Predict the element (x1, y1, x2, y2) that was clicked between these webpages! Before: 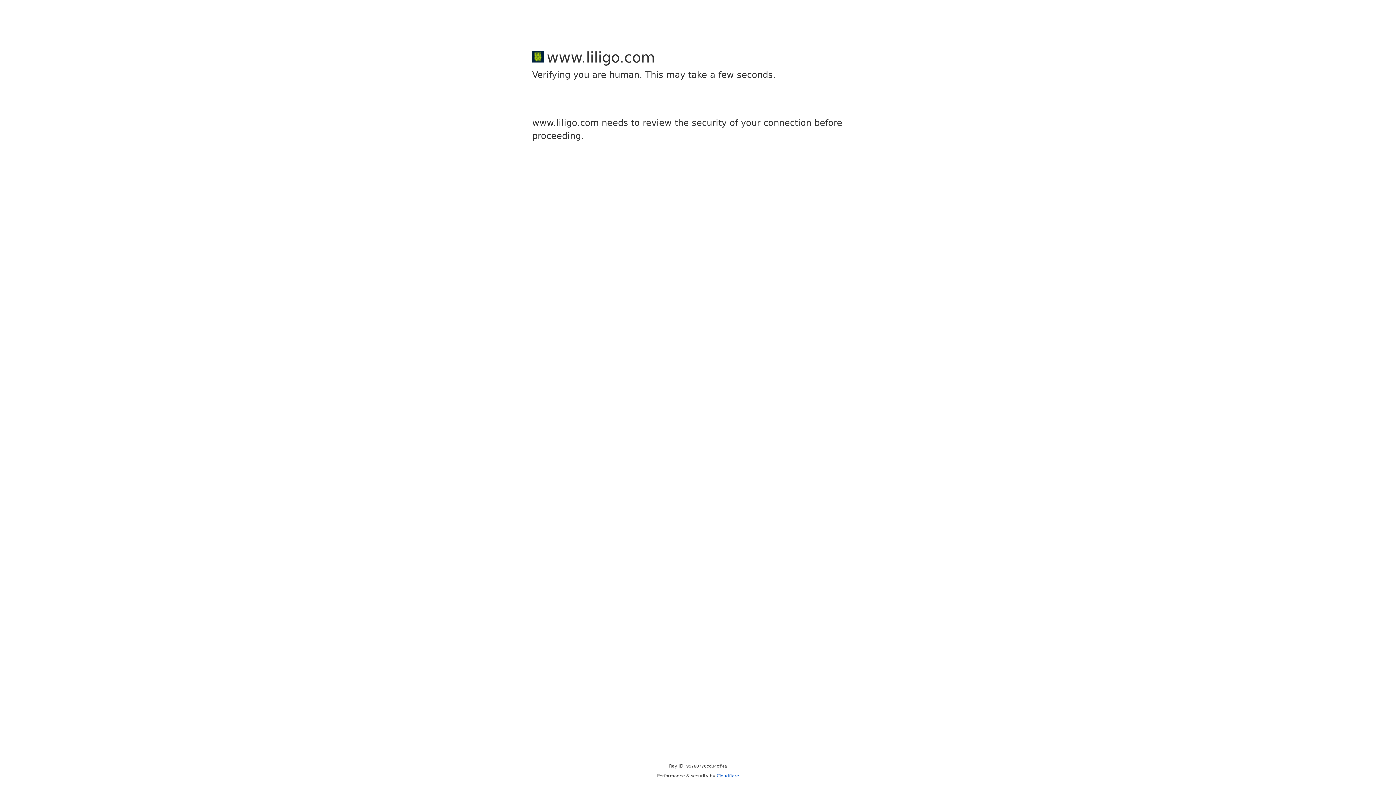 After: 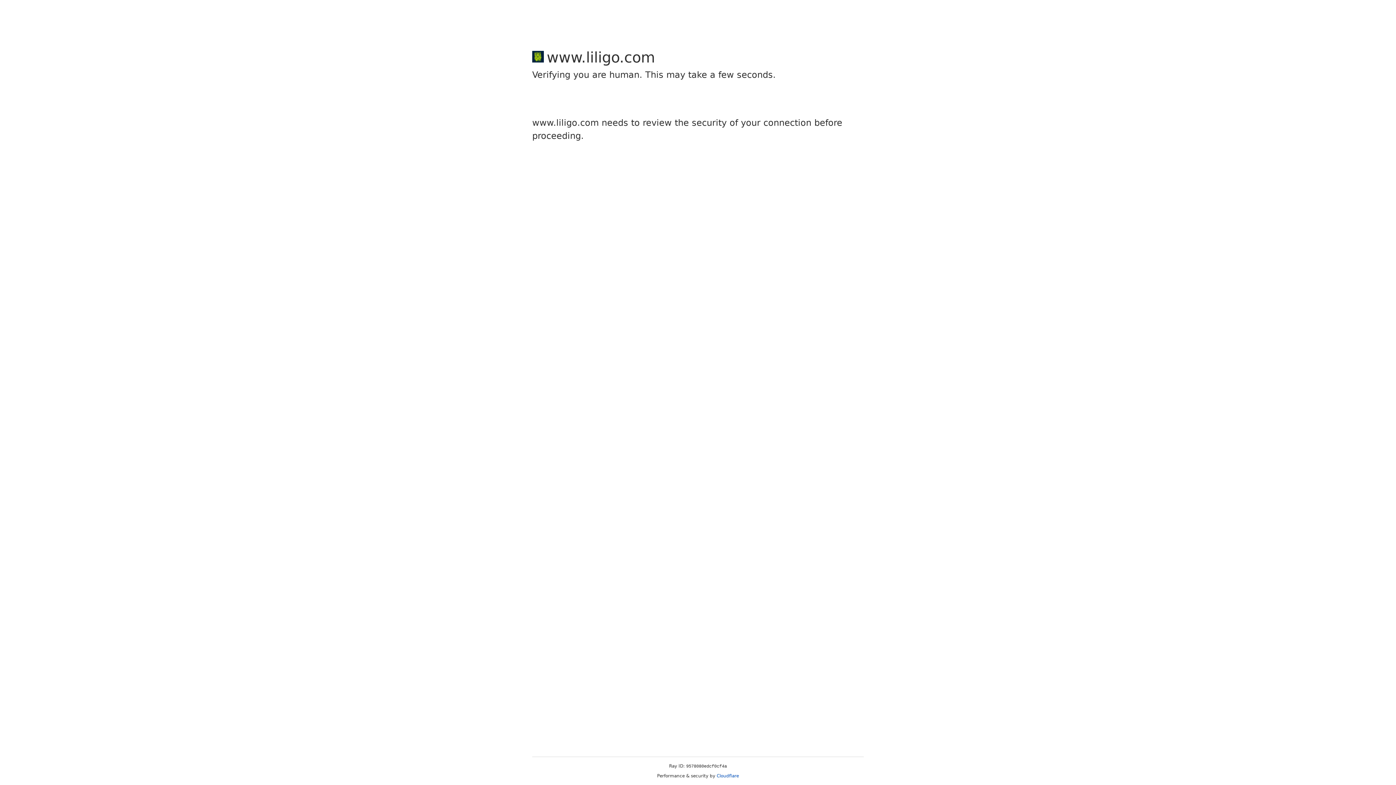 Action: label: Cloudflare bbox: (716, 773, 739, 778)